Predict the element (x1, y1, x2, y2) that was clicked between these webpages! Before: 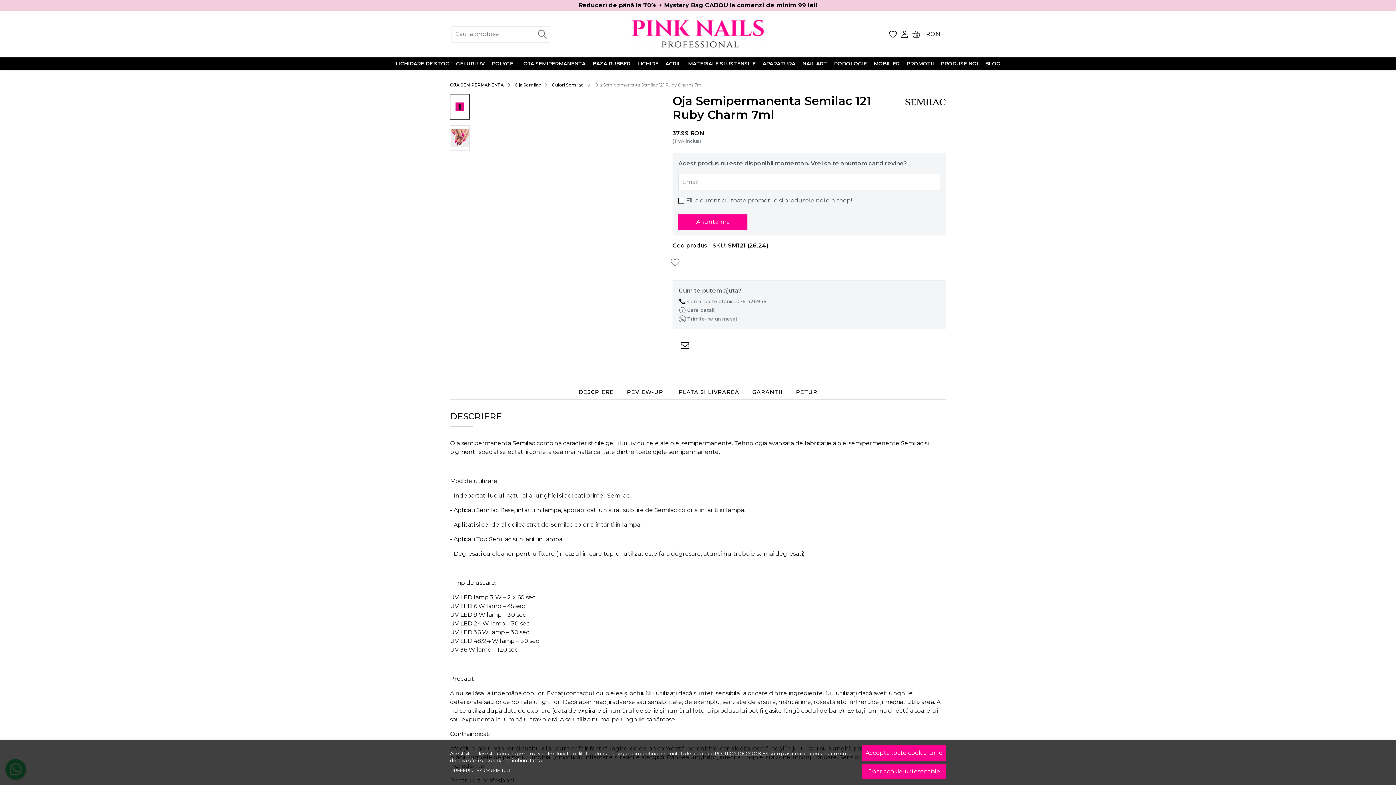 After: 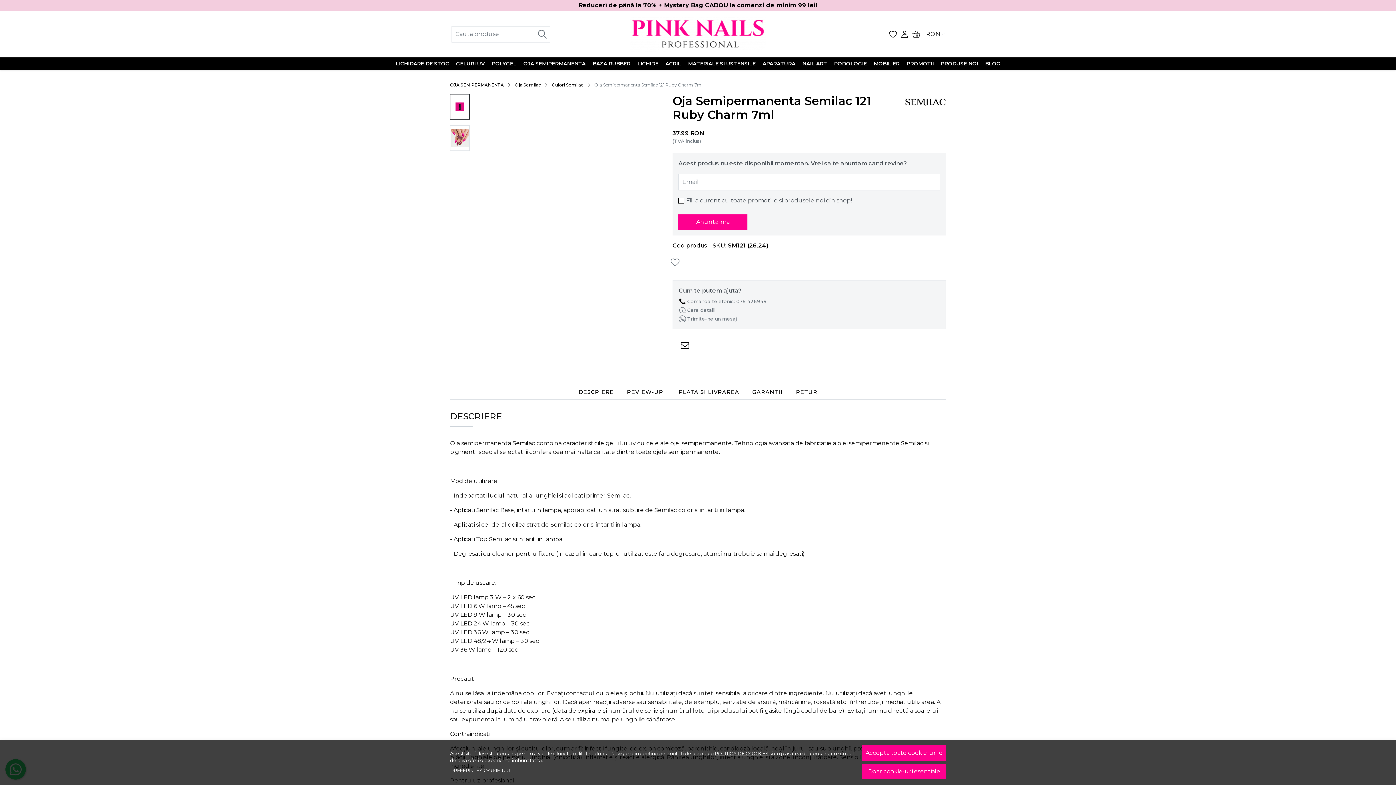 Action: label: POLITICA DE COOKIES bbox: (714, 750, 768, 756)